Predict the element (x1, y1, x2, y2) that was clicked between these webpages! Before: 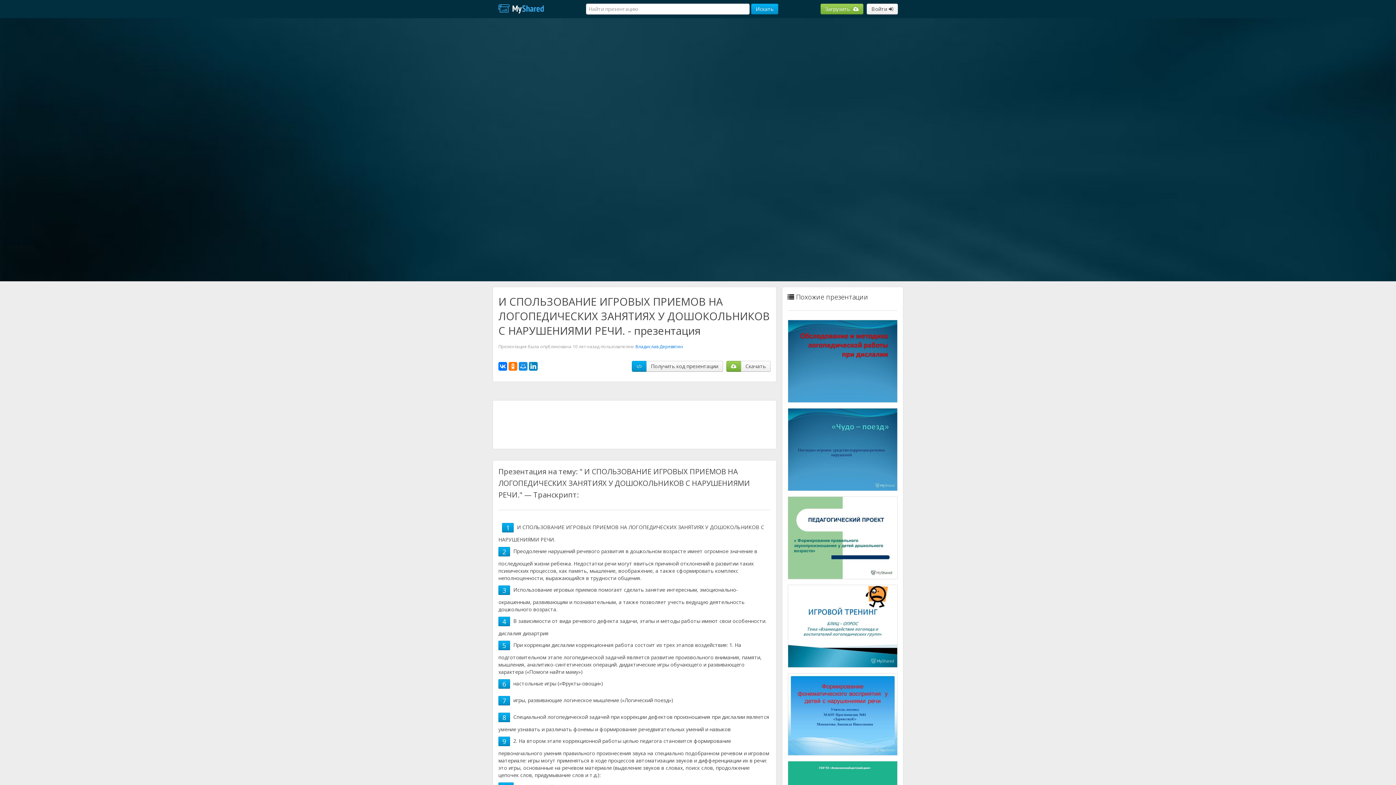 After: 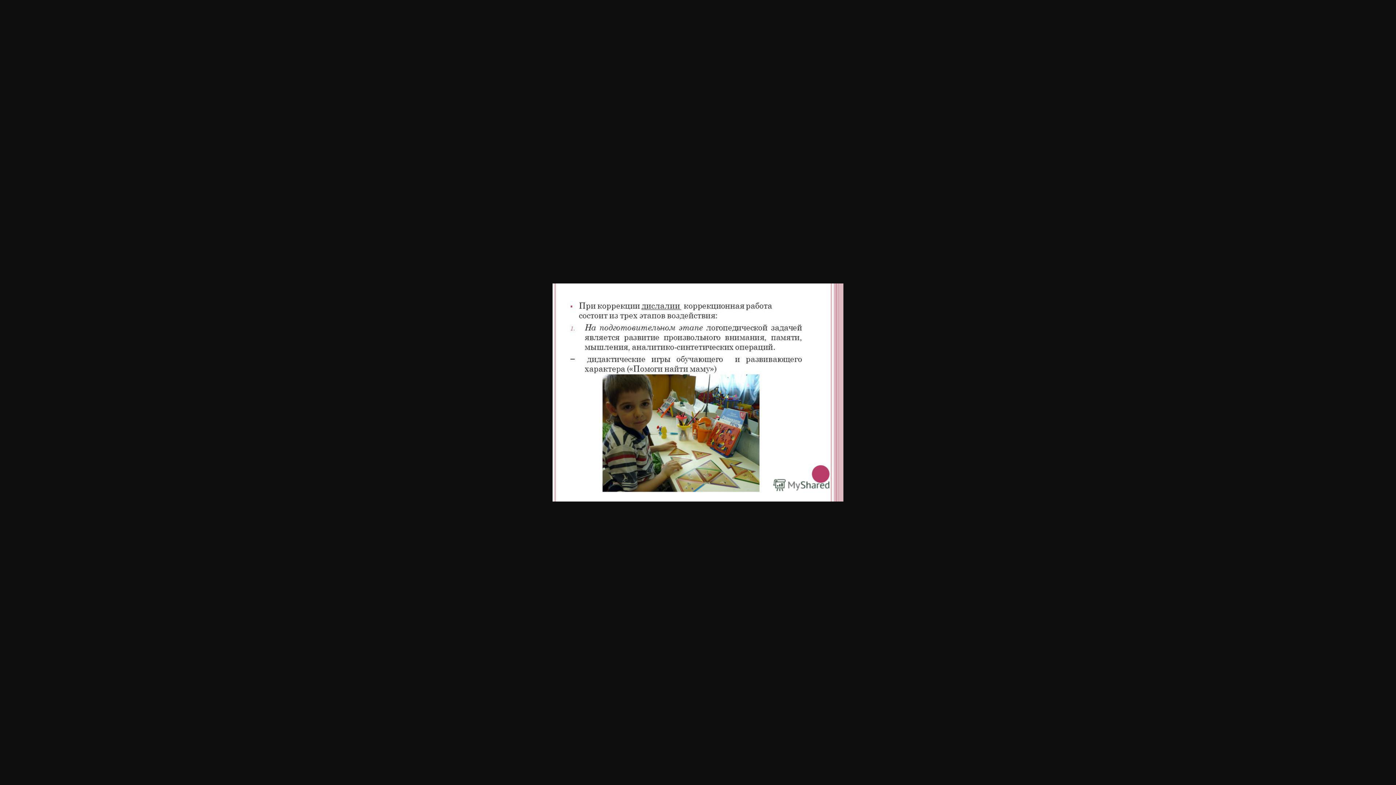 Action: bbox: (502, 637, 506, 645) label: 5